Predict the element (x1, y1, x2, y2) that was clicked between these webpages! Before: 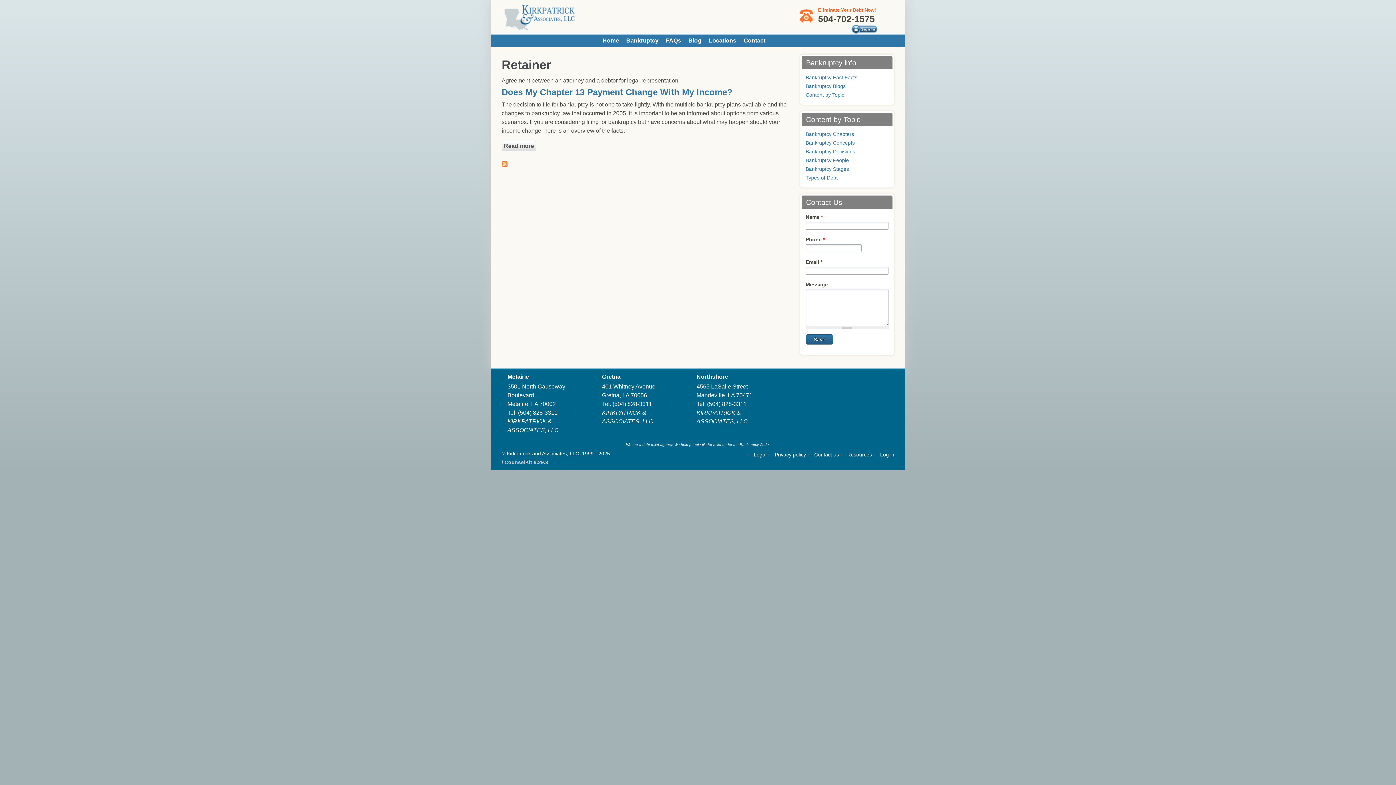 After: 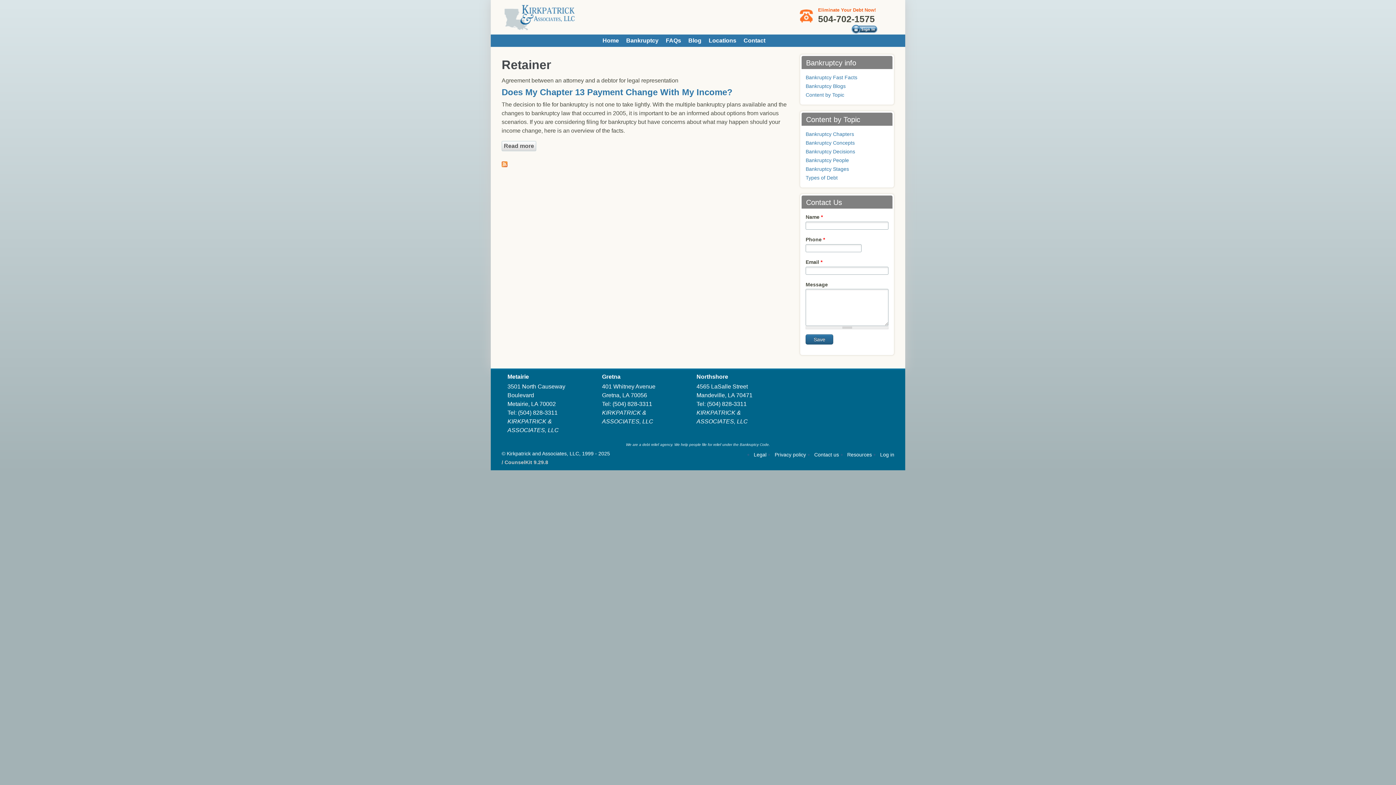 Action: bbox: (818, 13, 875, 23) label: 504-702-1575